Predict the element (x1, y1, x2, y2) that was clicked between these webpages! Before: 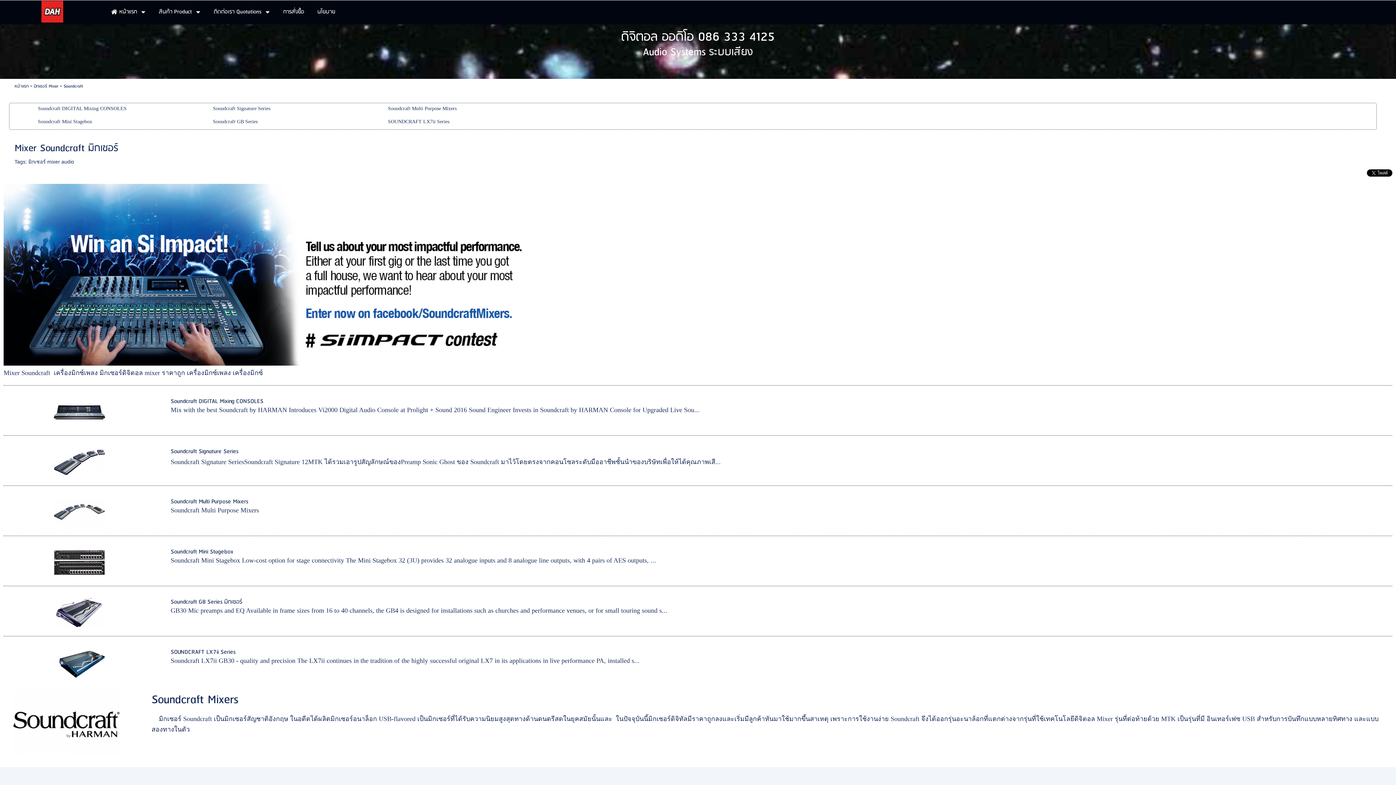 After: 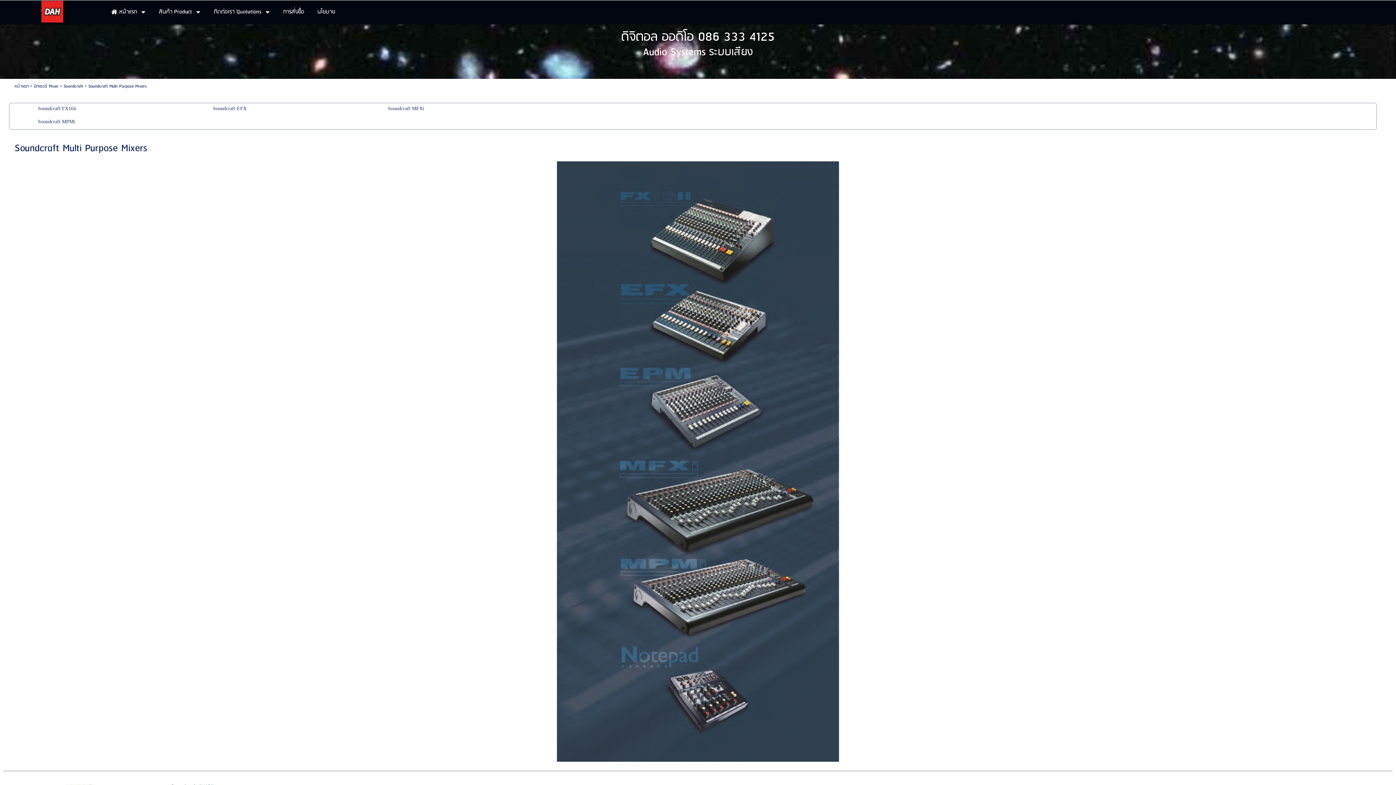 Action: bbox: (53, 508, 105, 516)